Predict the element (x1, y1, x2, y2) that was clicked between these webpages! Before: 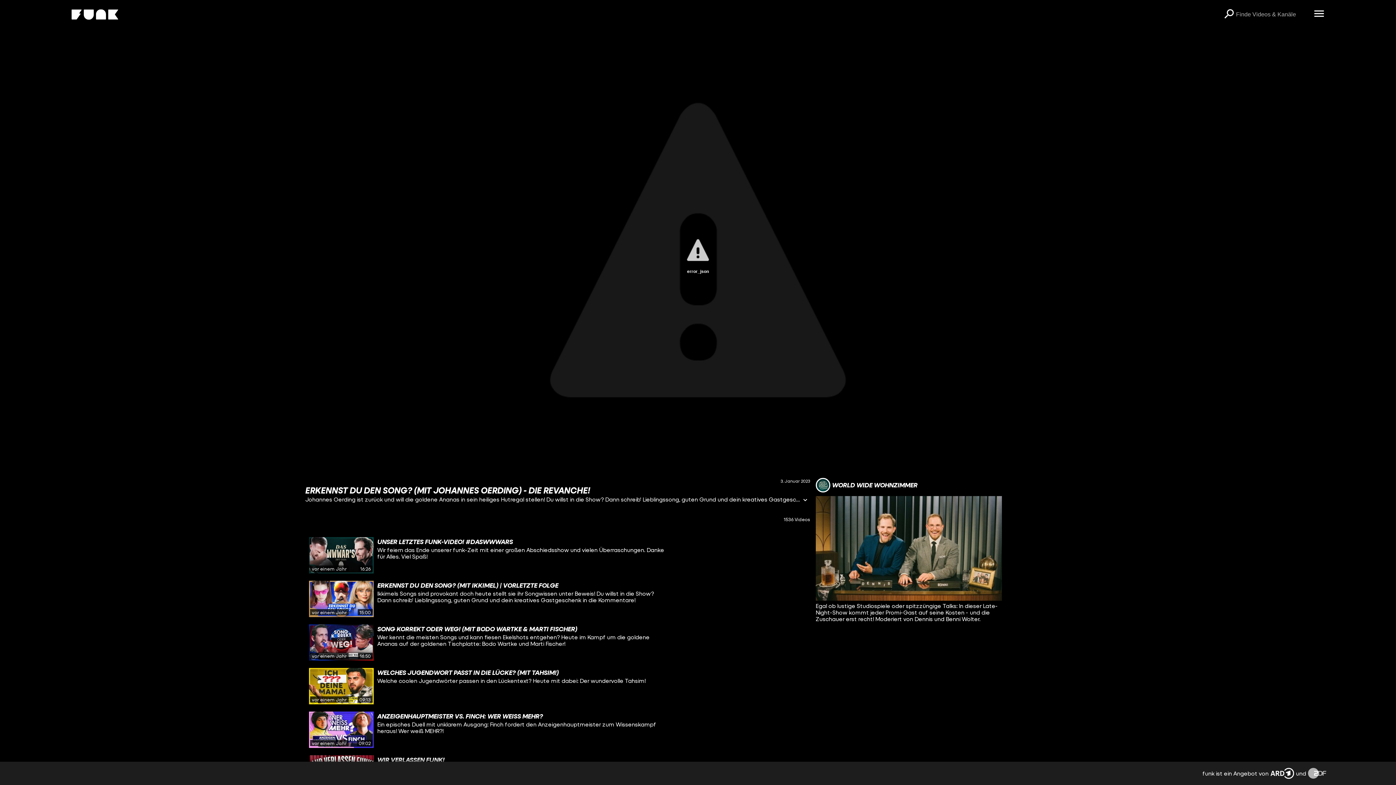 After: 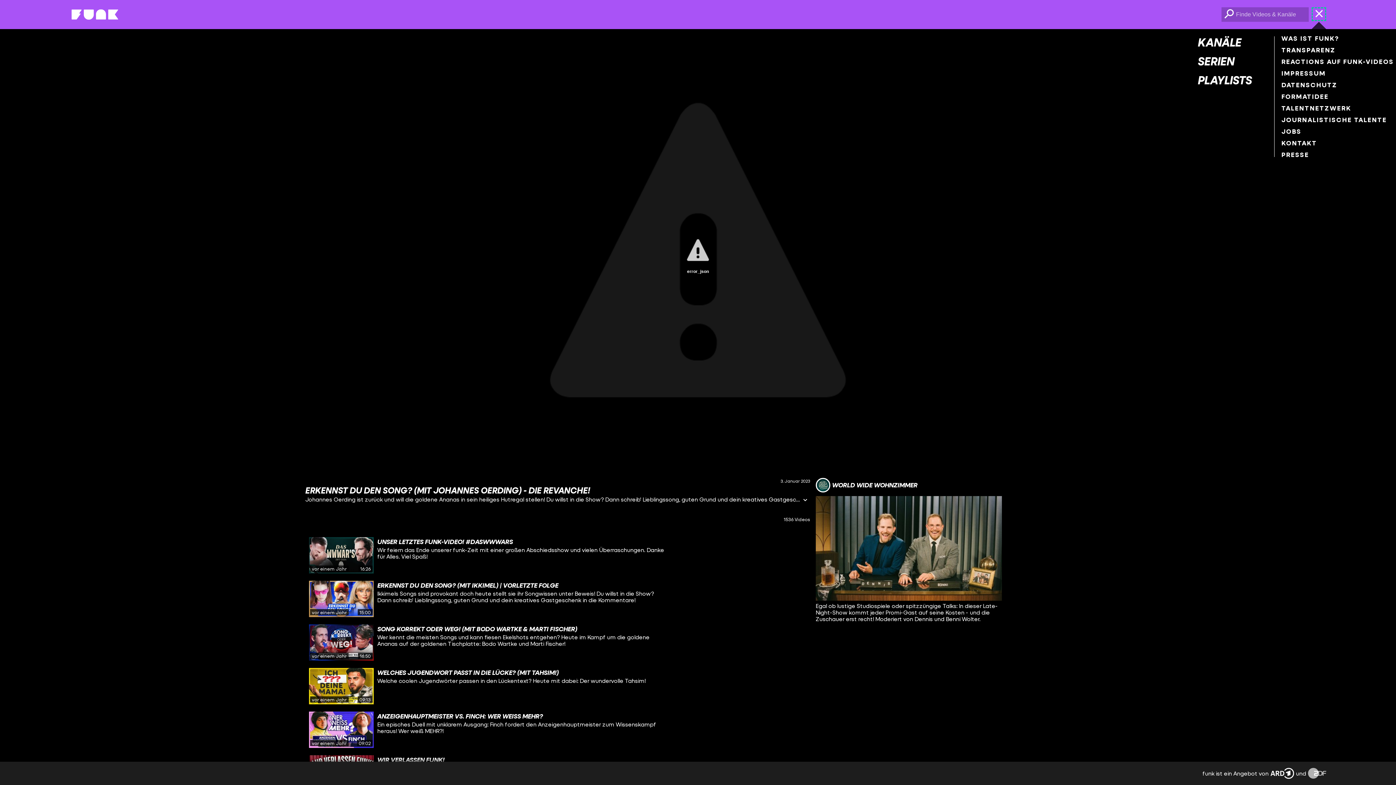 Action: label: Menü öffnen bbox: (1312, 7, 1326, 20)